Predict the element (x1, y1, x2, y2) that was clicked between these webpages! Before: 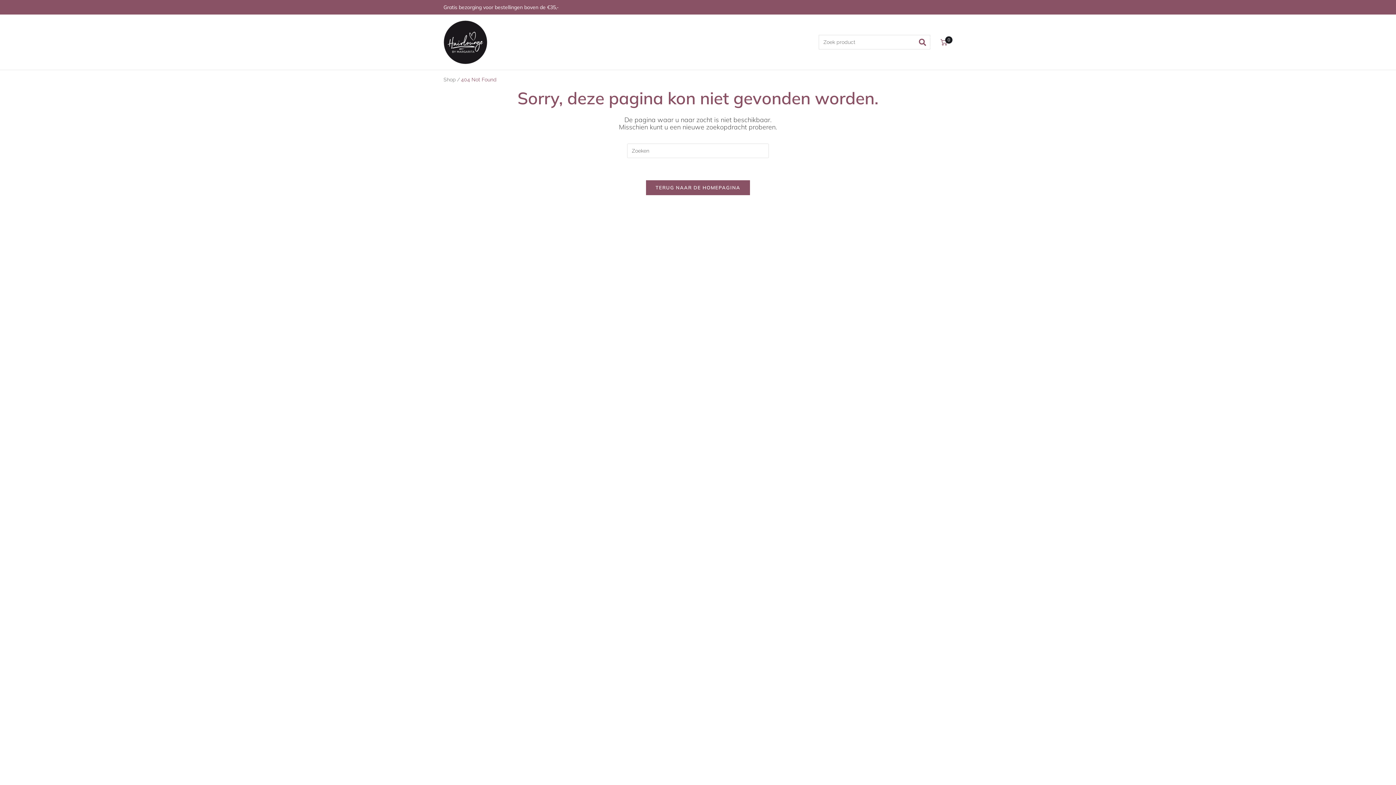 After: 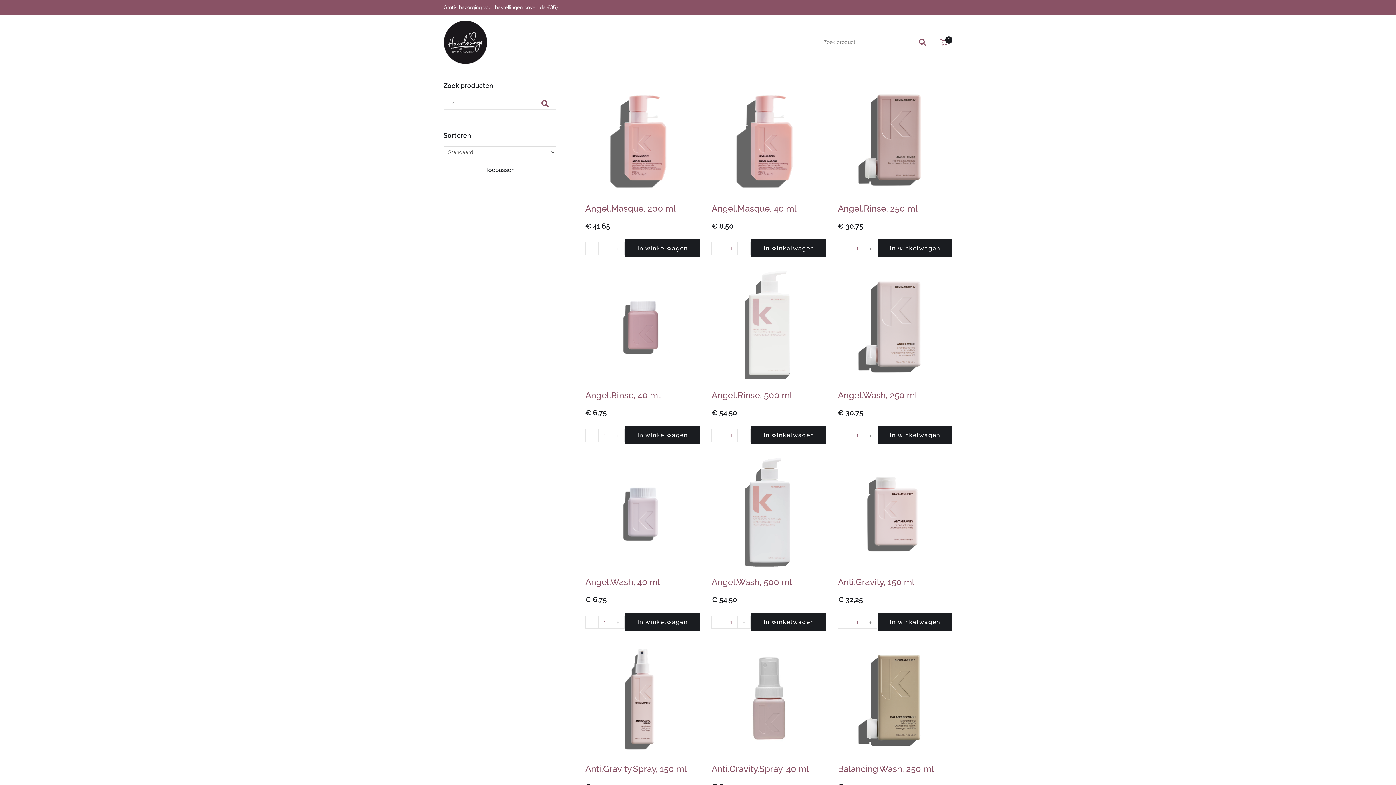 Action: bbox: (443, 20, 487, 64)